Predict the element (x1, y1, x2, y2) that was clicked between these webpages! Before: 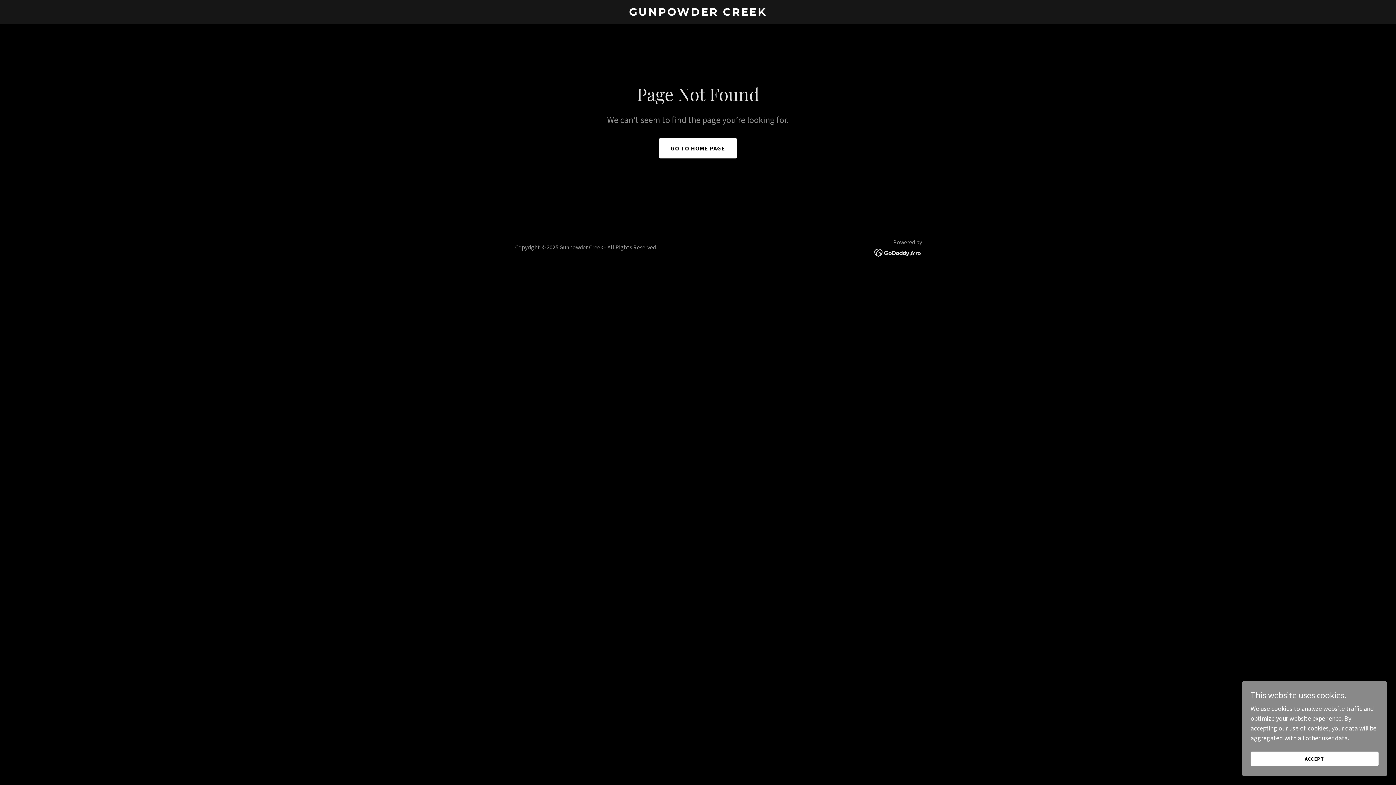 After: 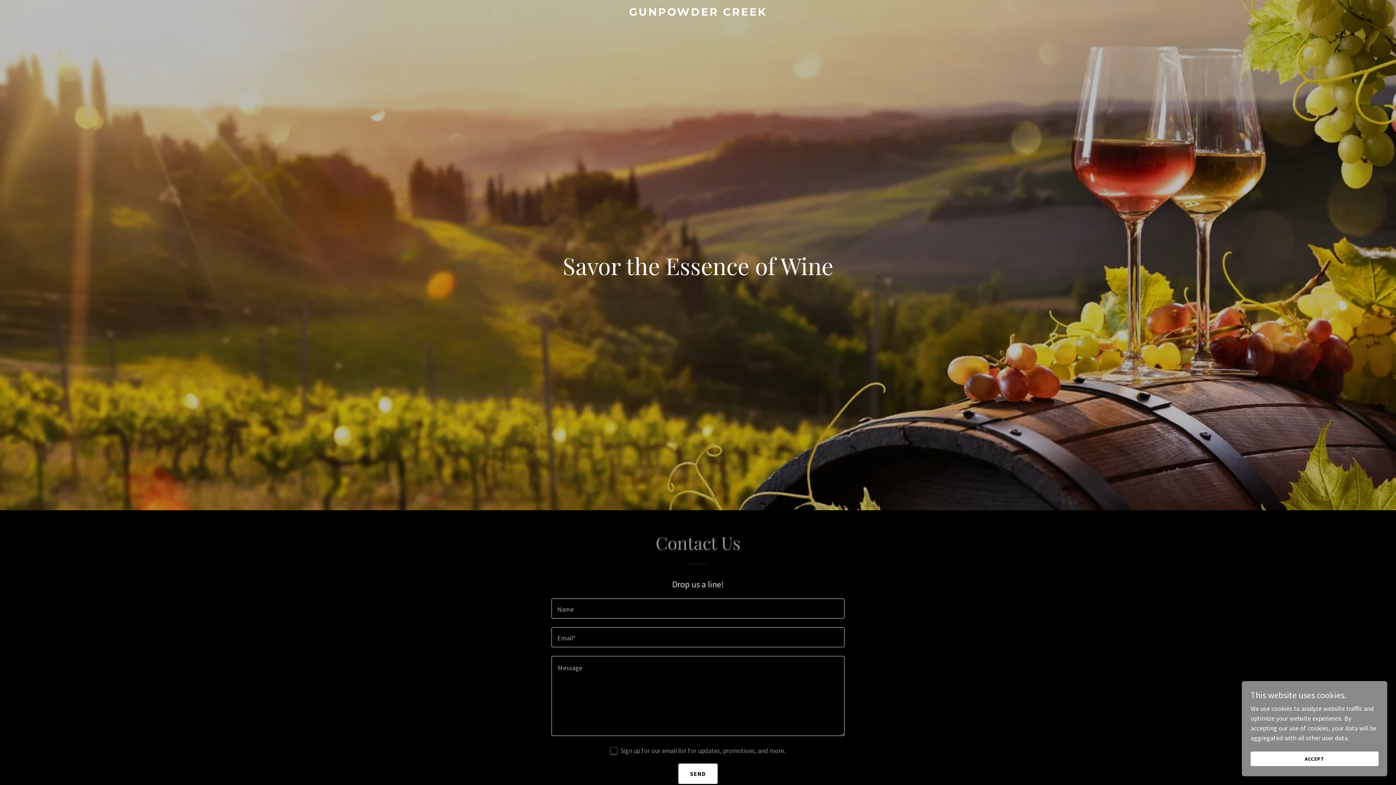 Action: label: GUNPOWDER CREEK bbox: (471, 9, 925, 17)